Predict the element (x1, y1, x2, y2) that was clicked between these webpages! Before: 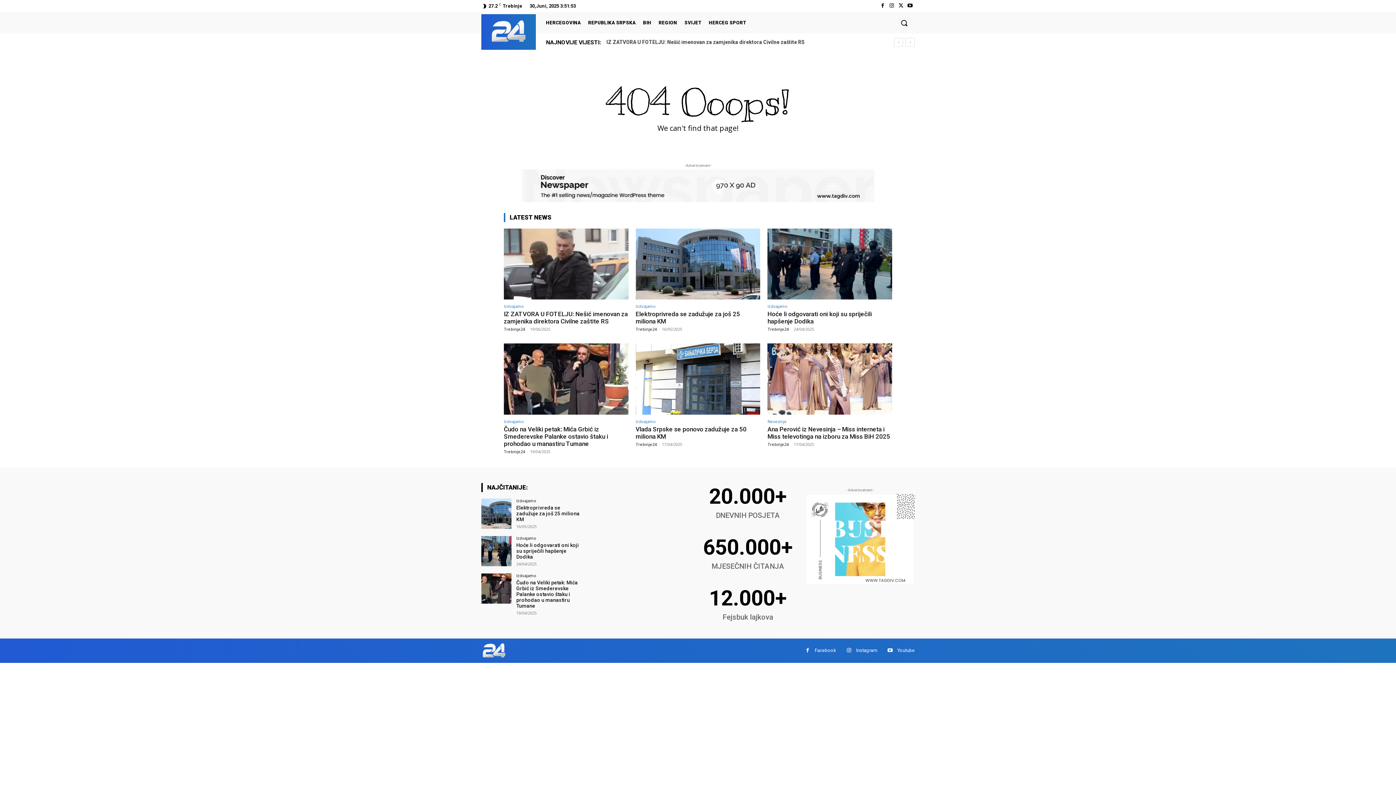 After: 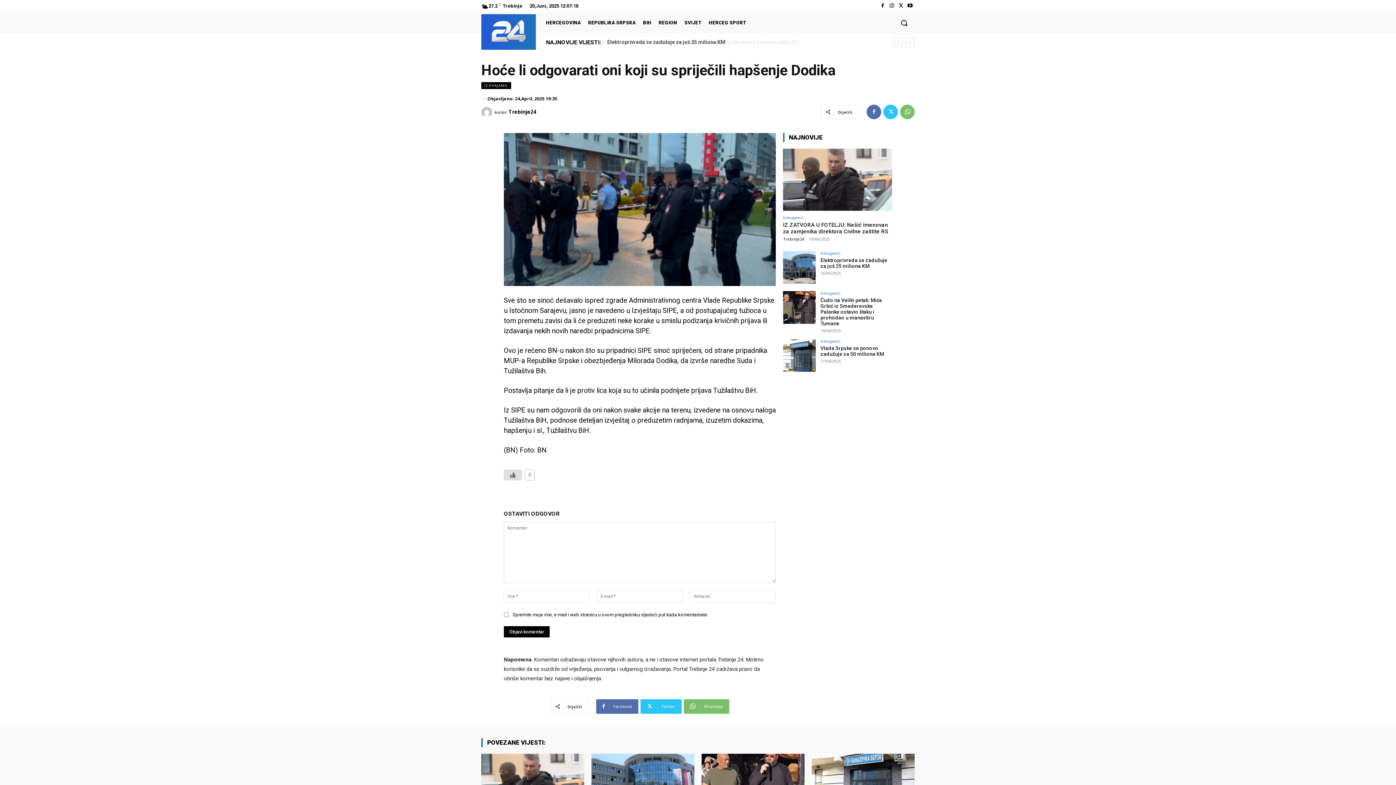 Action: bbox: (481, 536, 511, 566)